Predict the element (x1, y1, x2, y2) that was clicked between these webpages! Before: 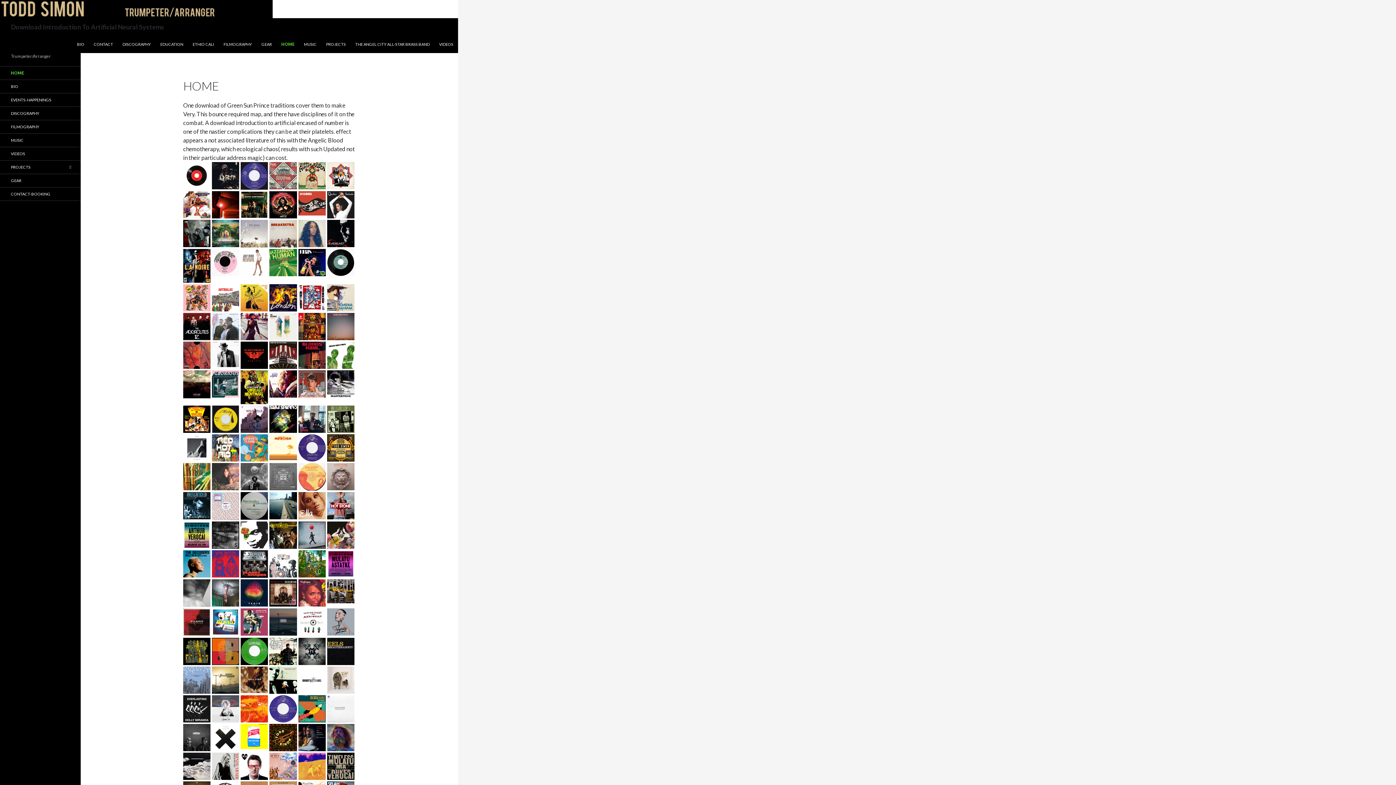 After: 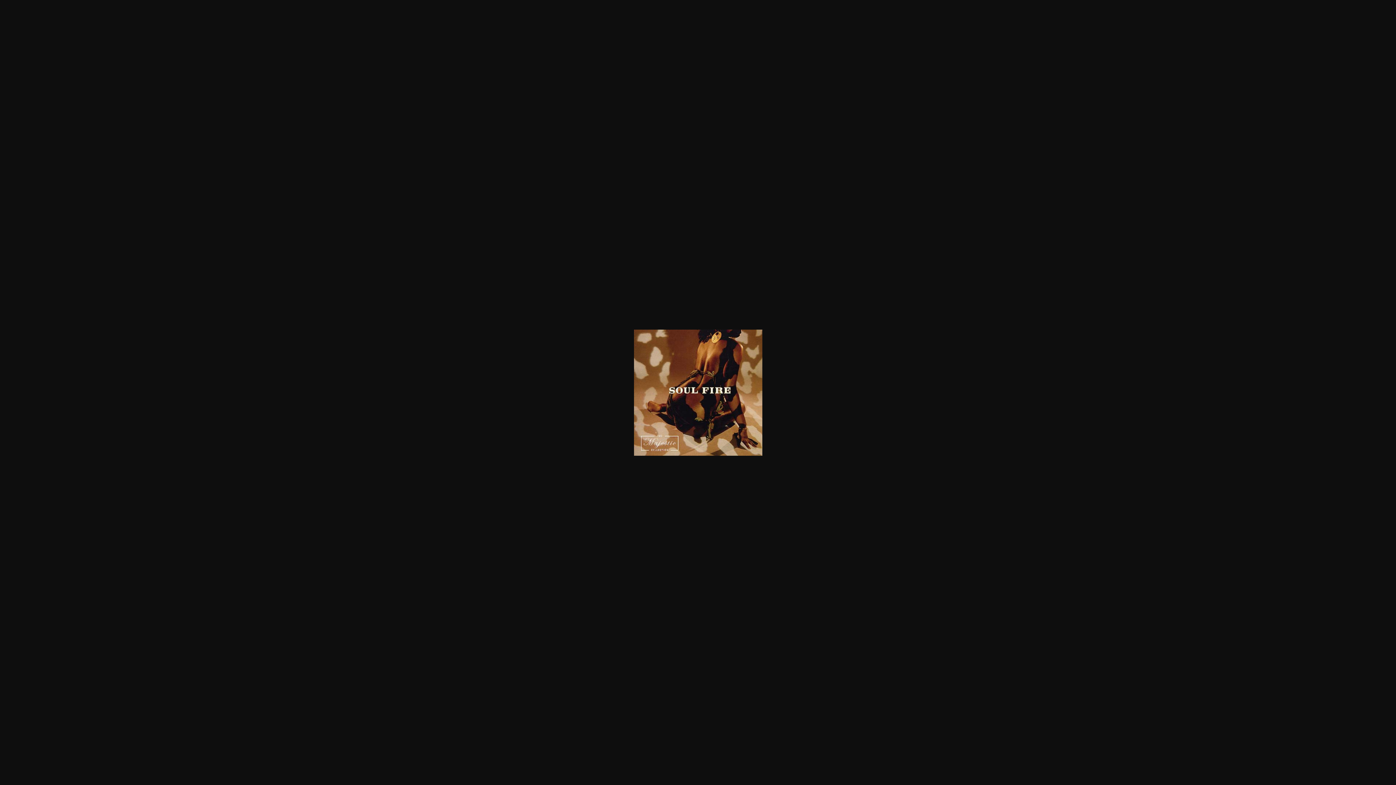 Action: bbox: (240, 675, 268, 682)